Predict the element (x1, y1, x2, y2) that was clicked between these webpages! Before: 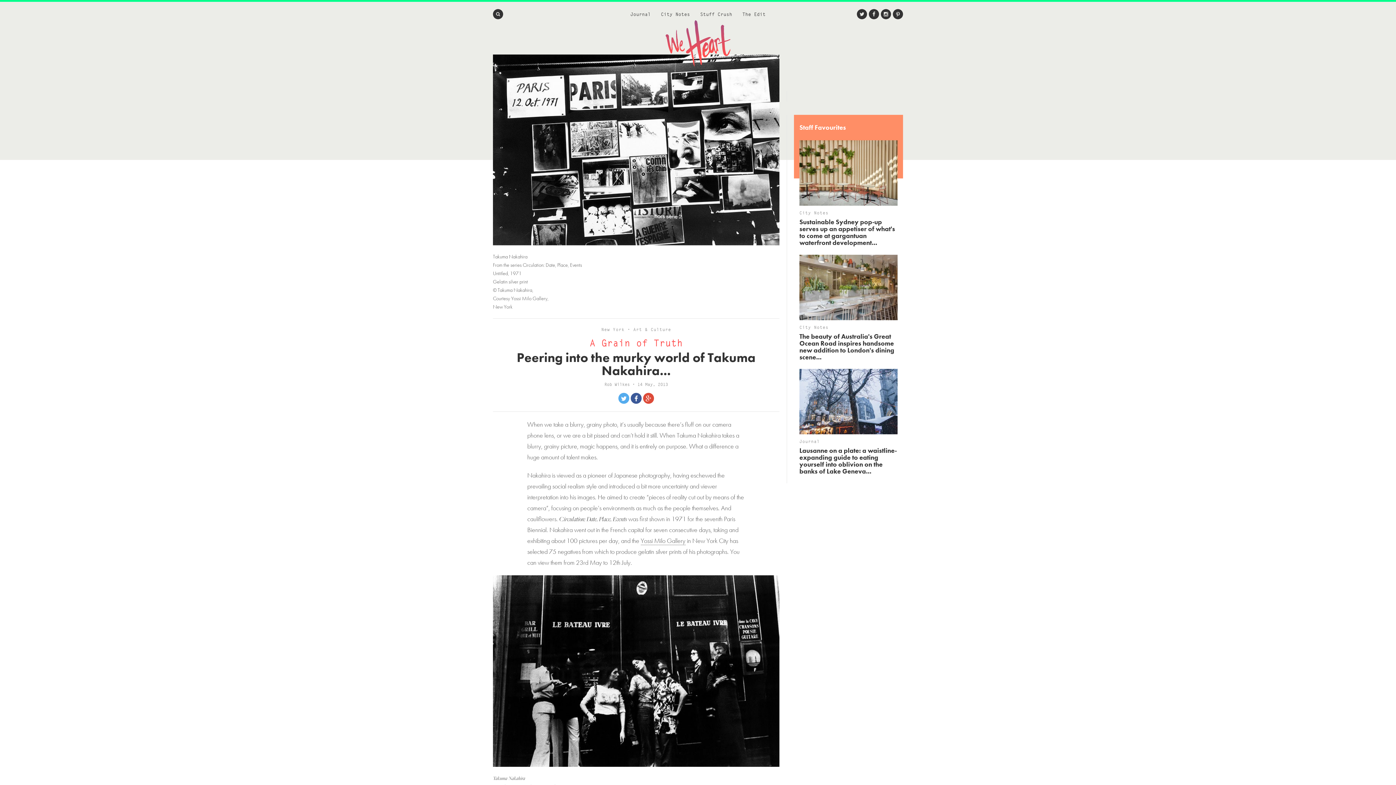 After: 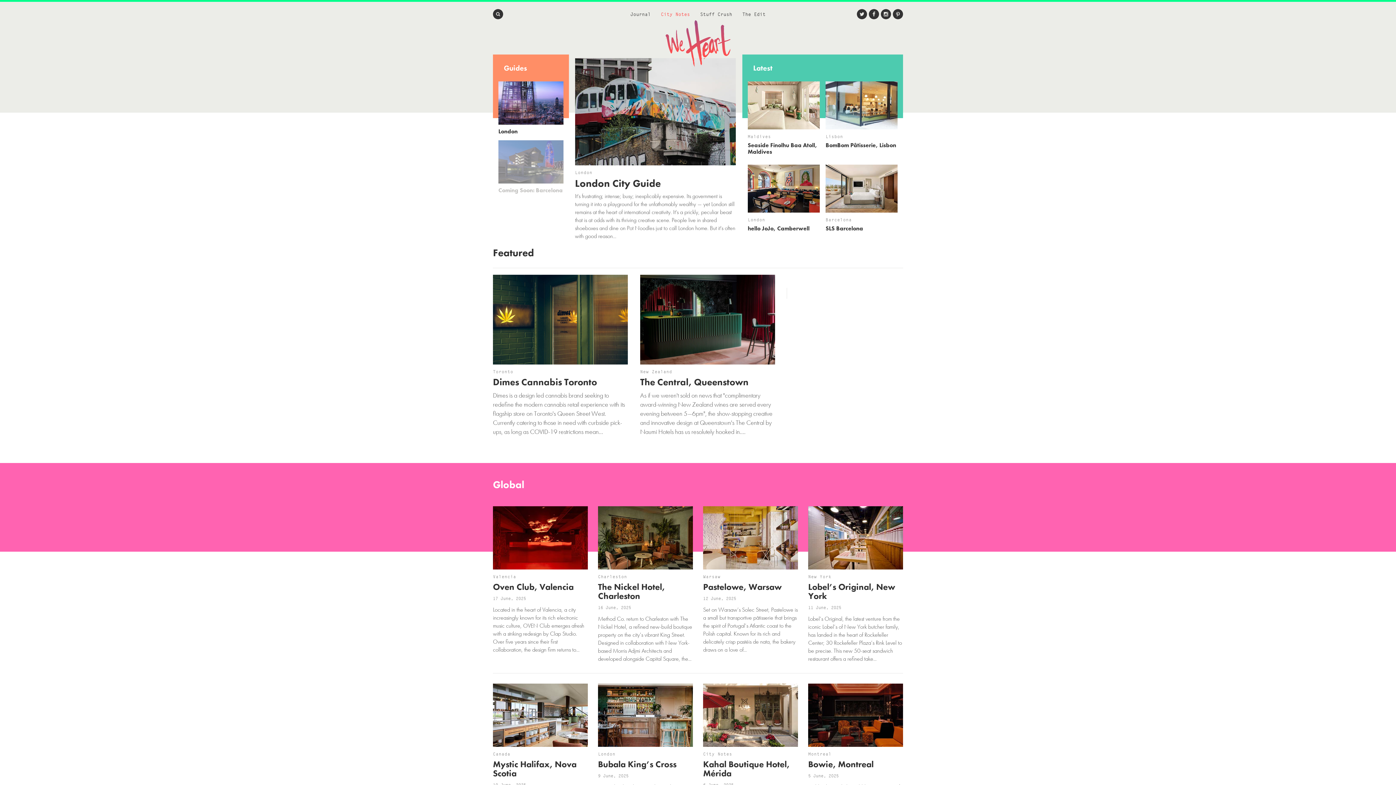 Action: label: City Notes bbox: (661, 11, 690, 17)